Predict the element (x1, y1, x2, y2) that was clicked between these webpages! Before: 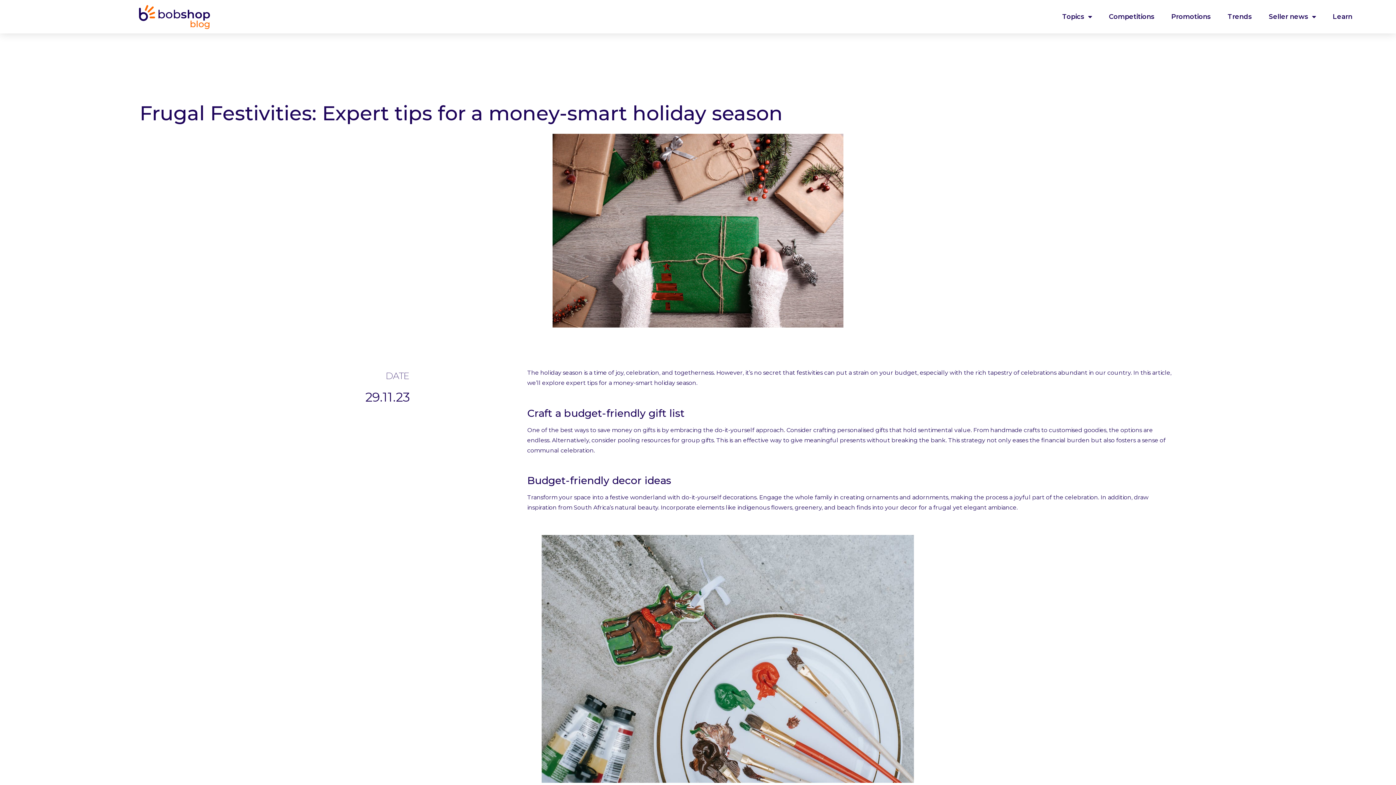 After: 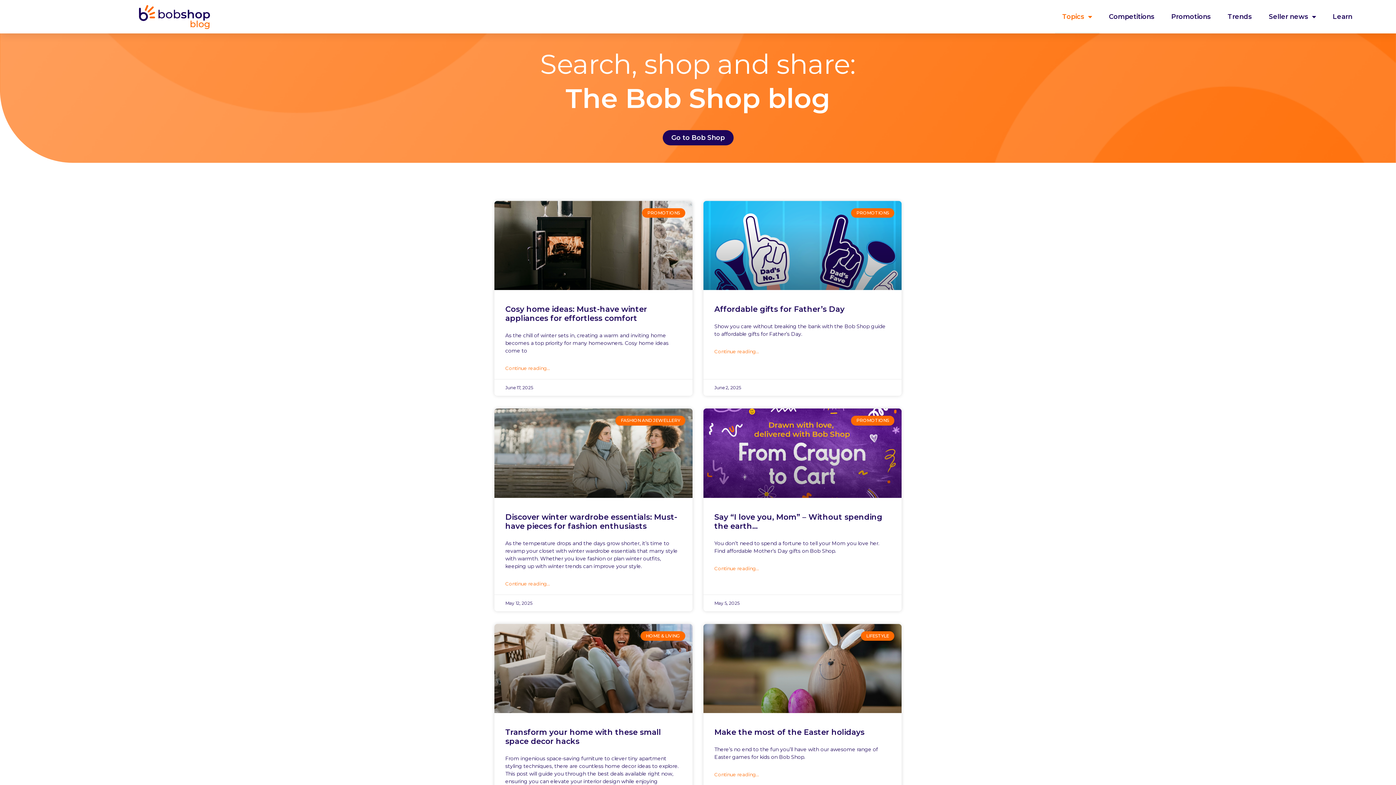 Action: bbox: (120, 2, 229, 31)